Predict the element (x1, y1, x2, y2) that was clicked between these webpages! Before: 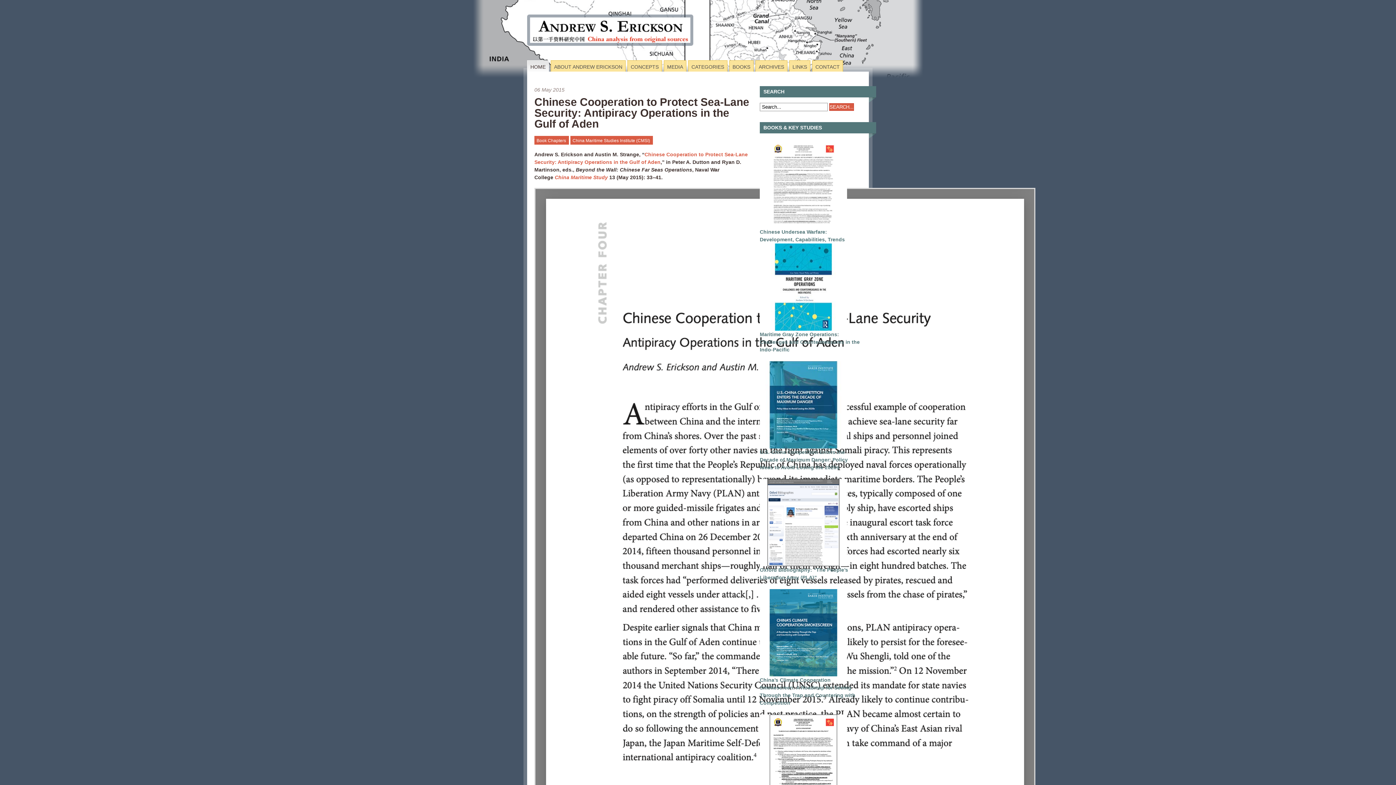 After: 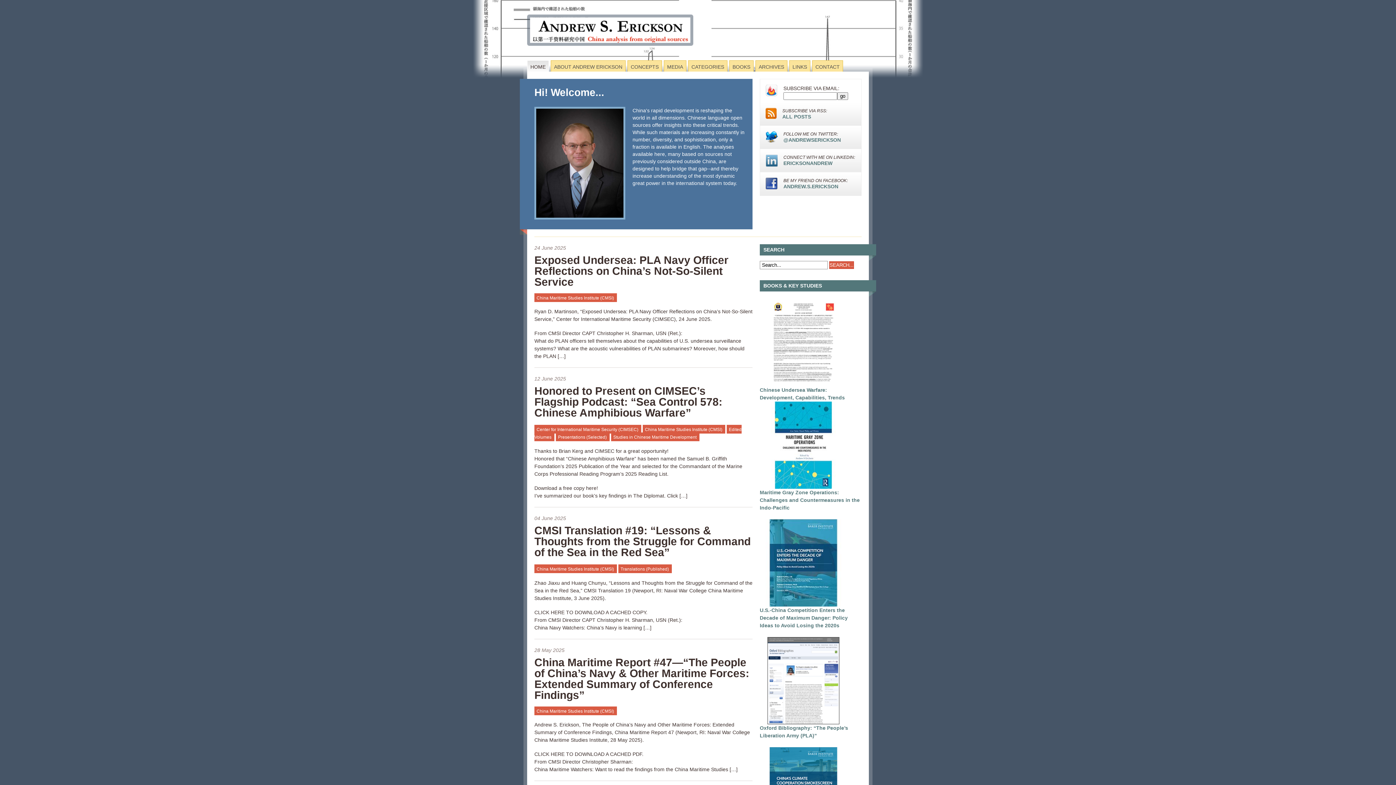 Action: label: HOME bbox: (527, 60, 549, 71)